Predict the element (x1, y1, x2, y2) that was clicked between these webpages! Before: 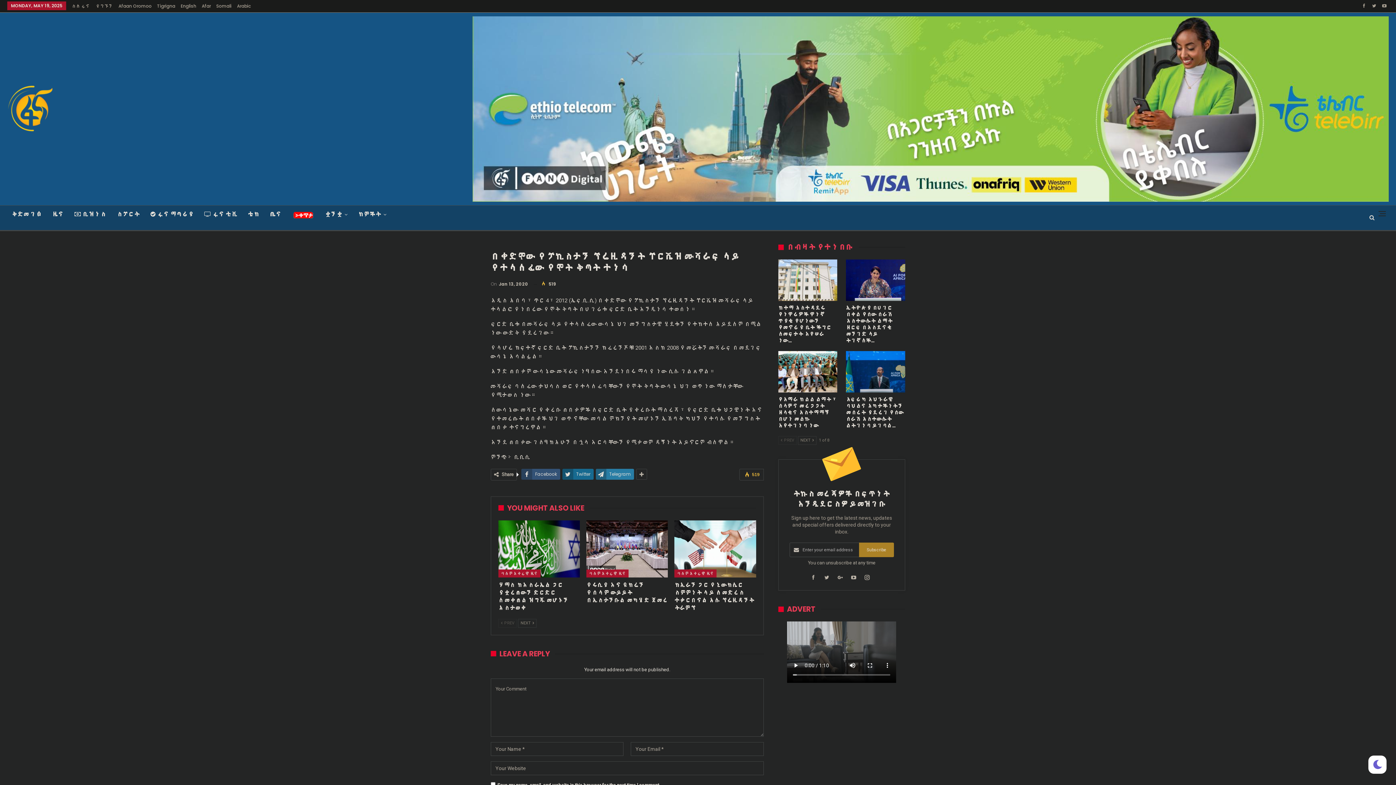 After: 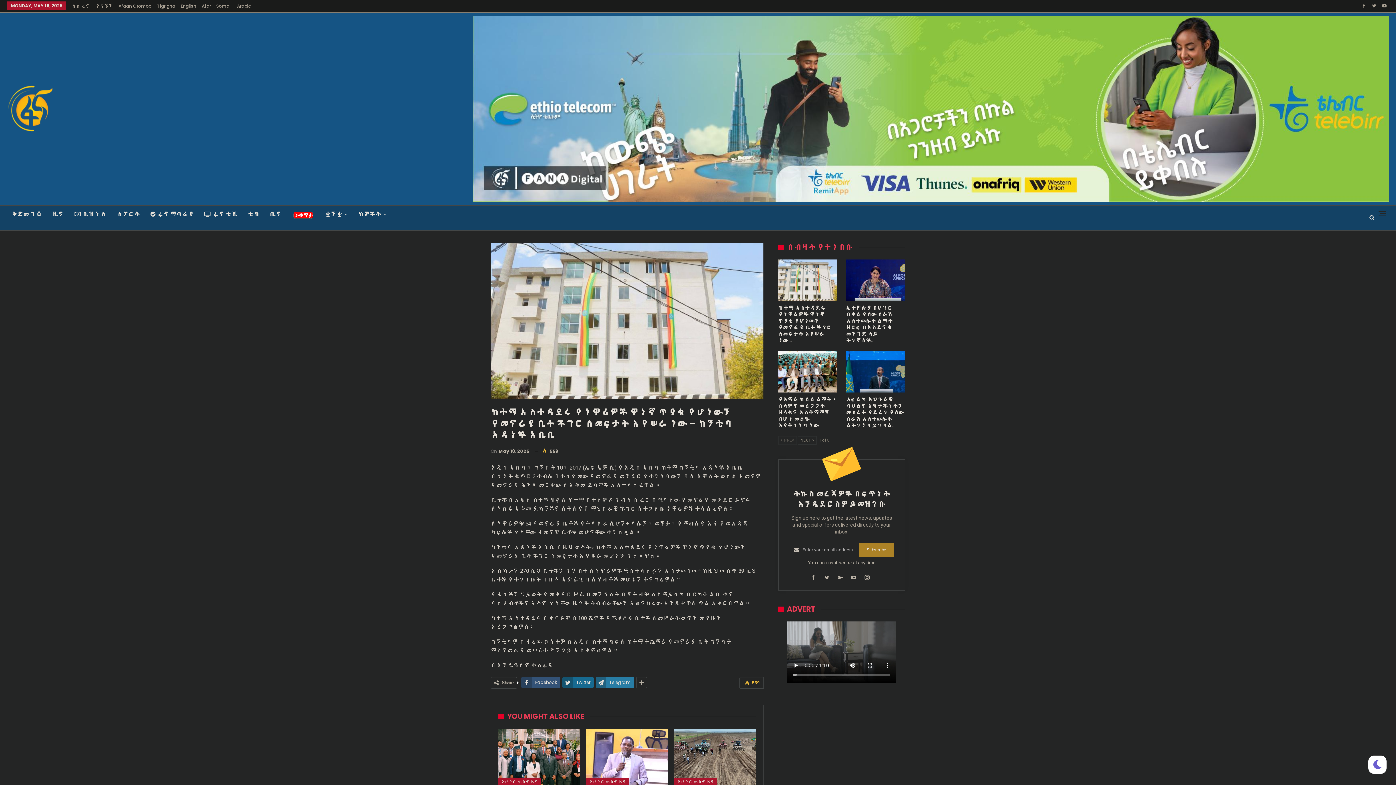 Action: label: ከተማ አስተዳደሩ የነዋሪዎች ዋነኛ ጥያቄ የሆነውን የመኖሪያ ቤት ችግር ለመፍታት እየሠራ ነው… bbox: (778, 304, 831, 344)